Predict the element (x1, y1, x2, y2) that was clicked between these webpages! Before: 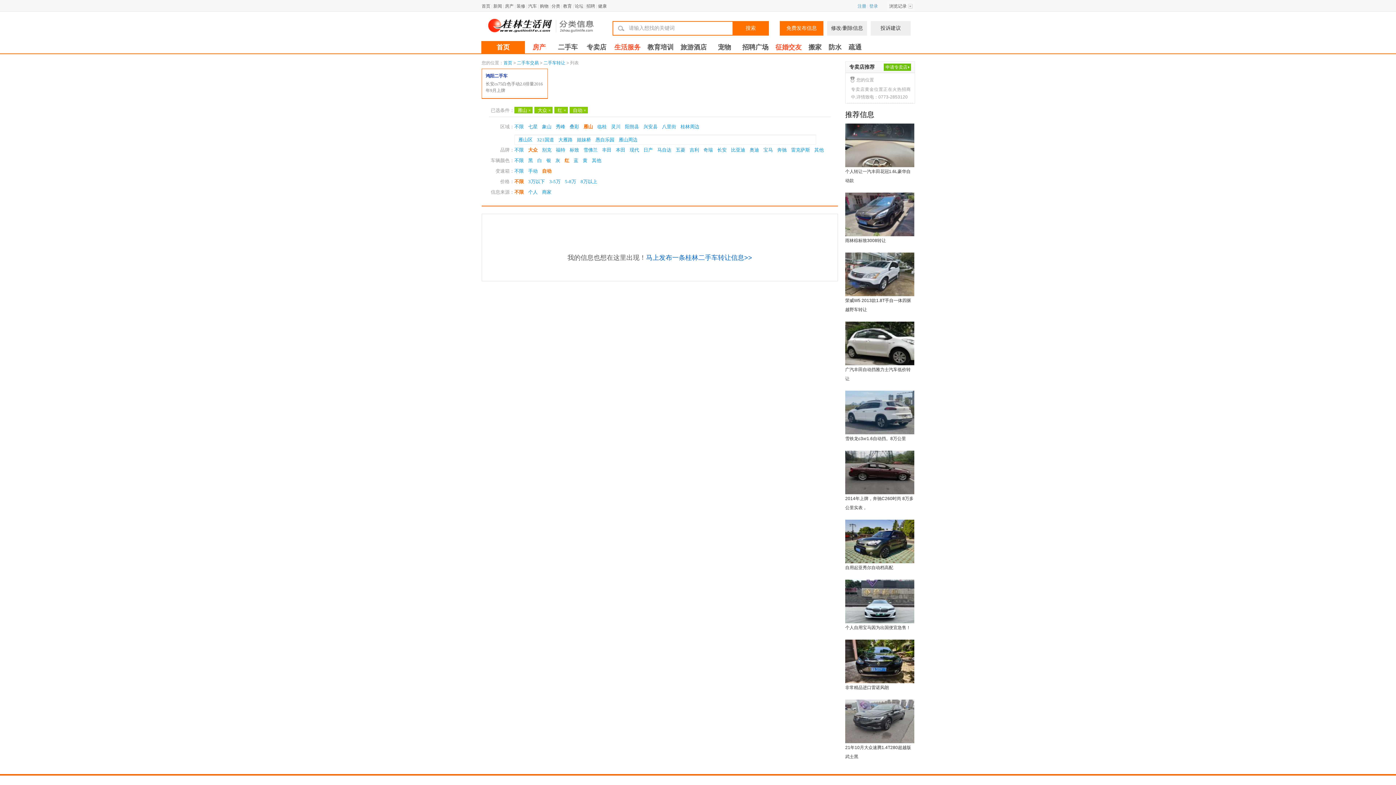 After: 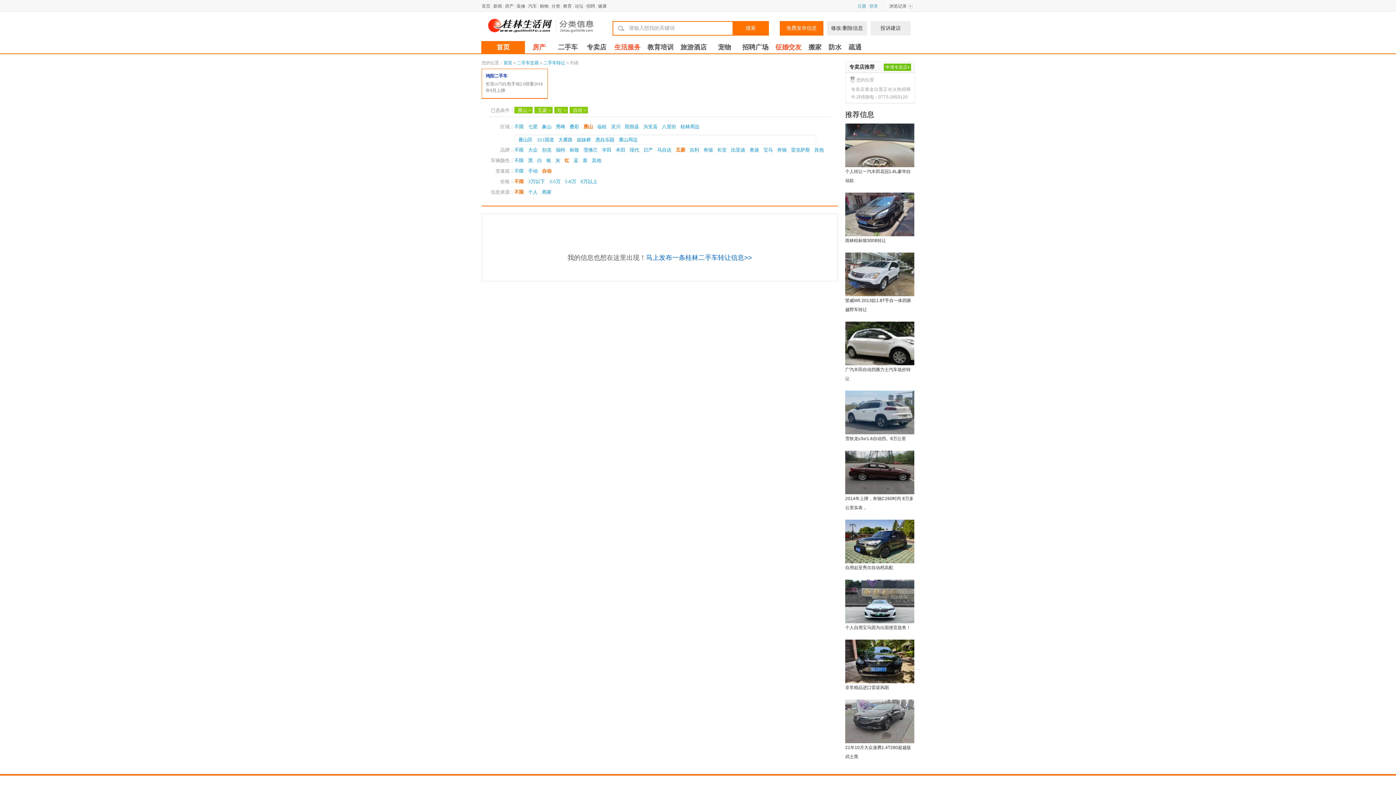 Action: label: 五菱 bbox: (676, 147, 685, 152)